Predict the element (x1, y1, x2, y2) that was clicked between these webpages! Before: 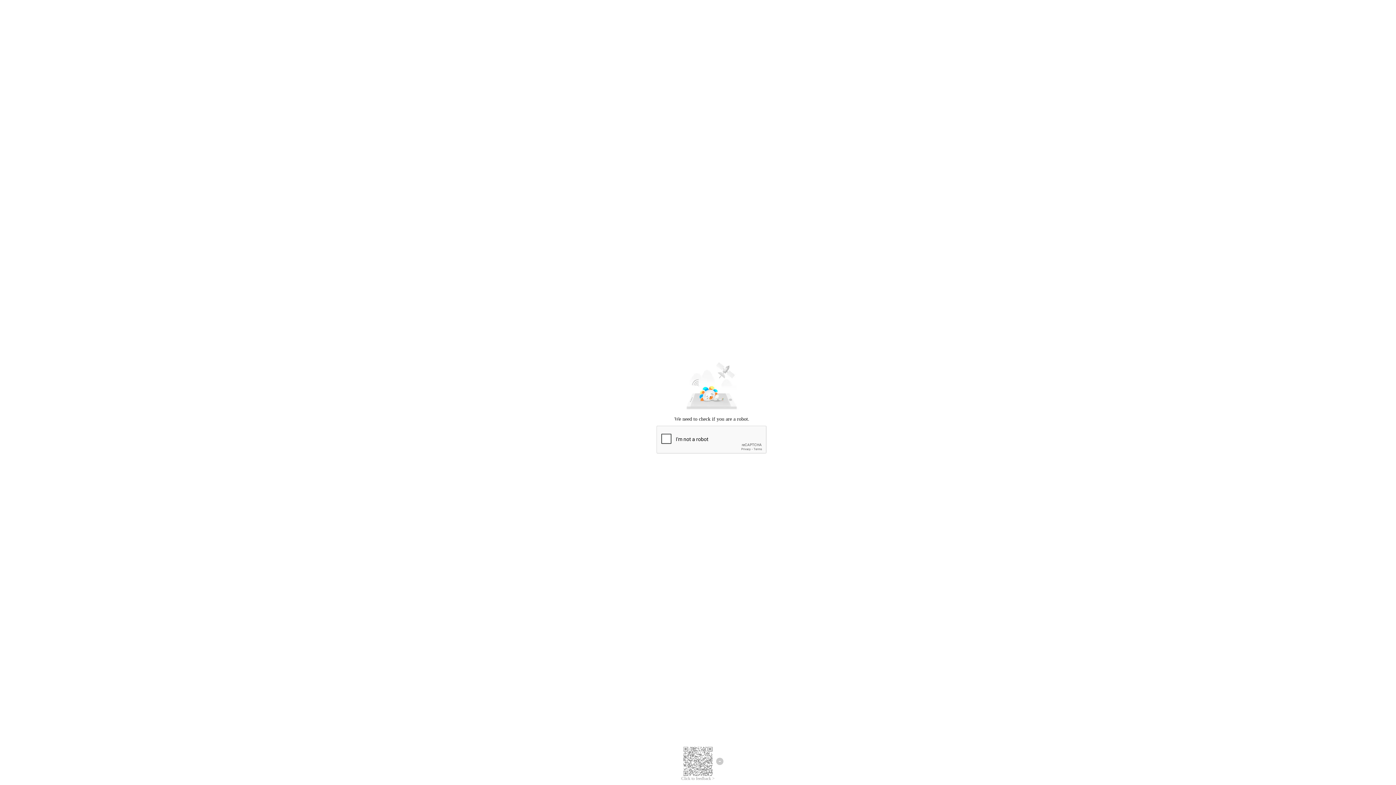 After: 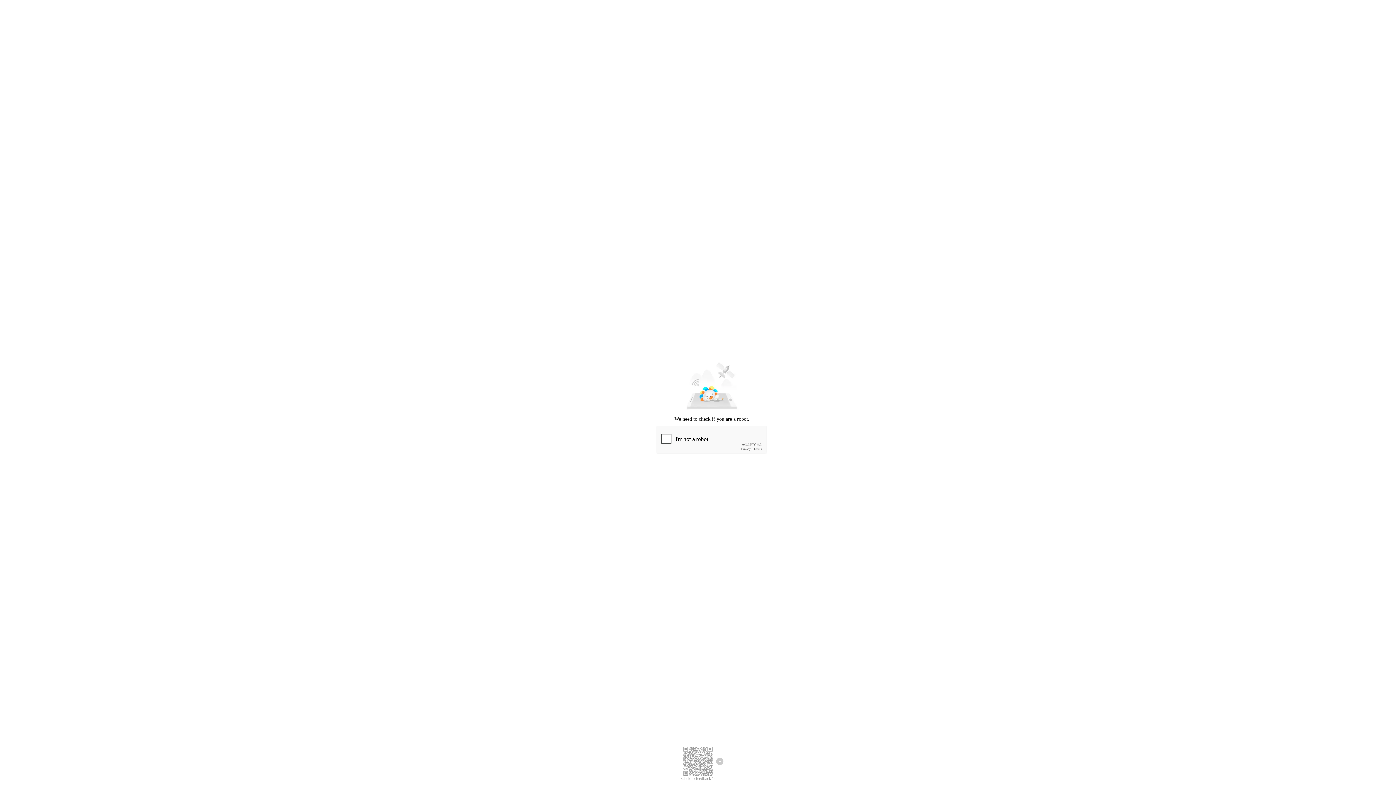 Action: bbox: (681, 776, 714, 781) label: Click to feedback >